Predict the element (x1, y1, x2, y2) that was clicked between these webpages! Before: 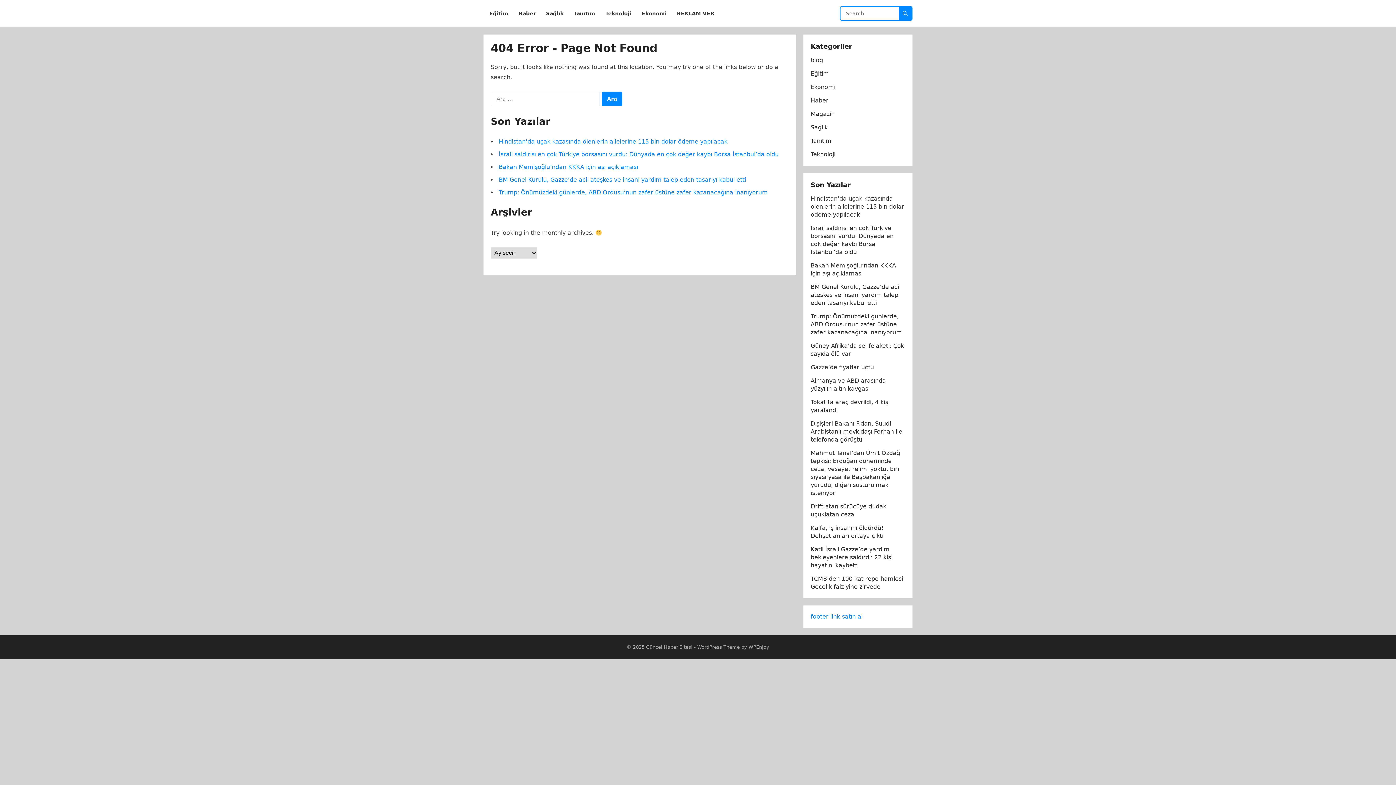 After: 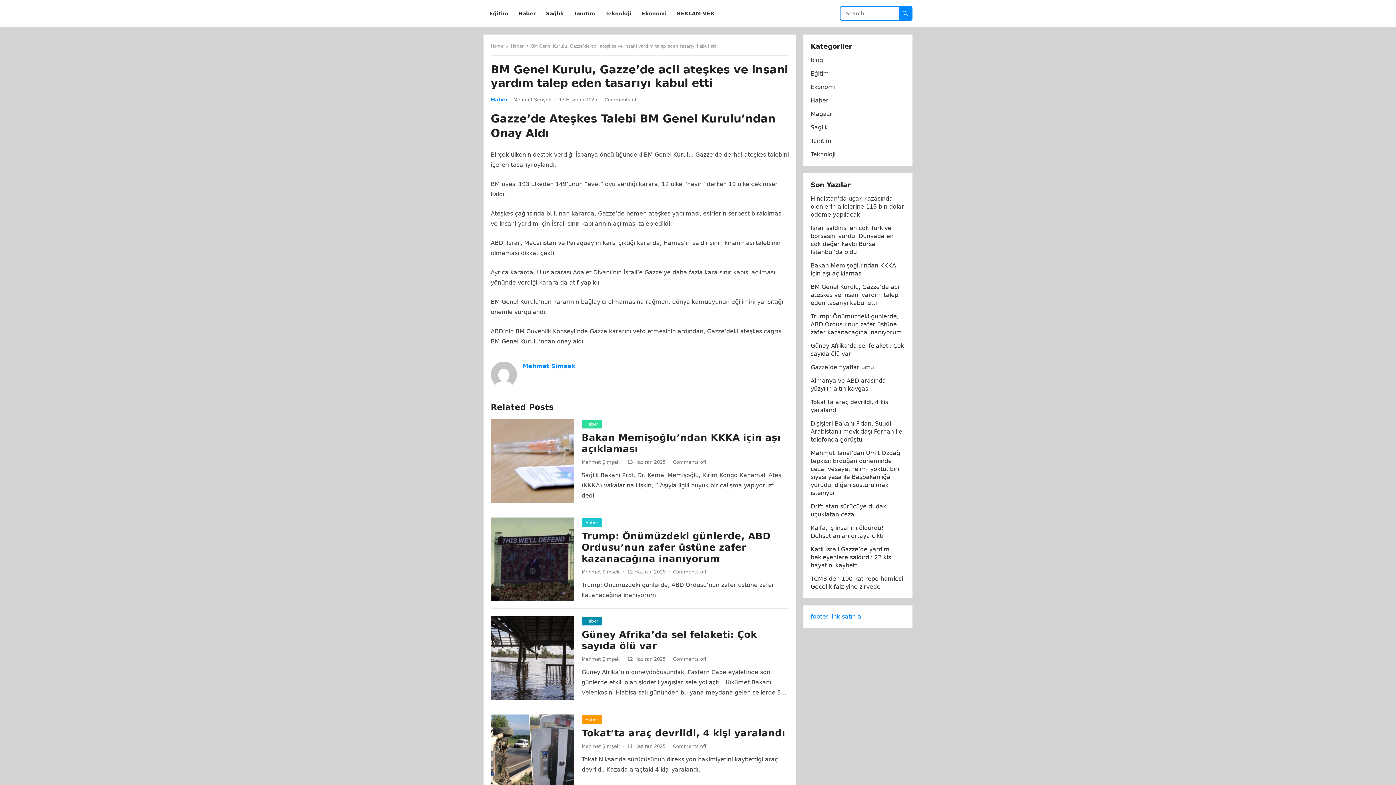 Action: bbox: (498, 176, 746, 183) label: BM Genel Kurulu, Gazze’de acil ateşkes ve insani yardım talep eden tasarıyı kabul etti